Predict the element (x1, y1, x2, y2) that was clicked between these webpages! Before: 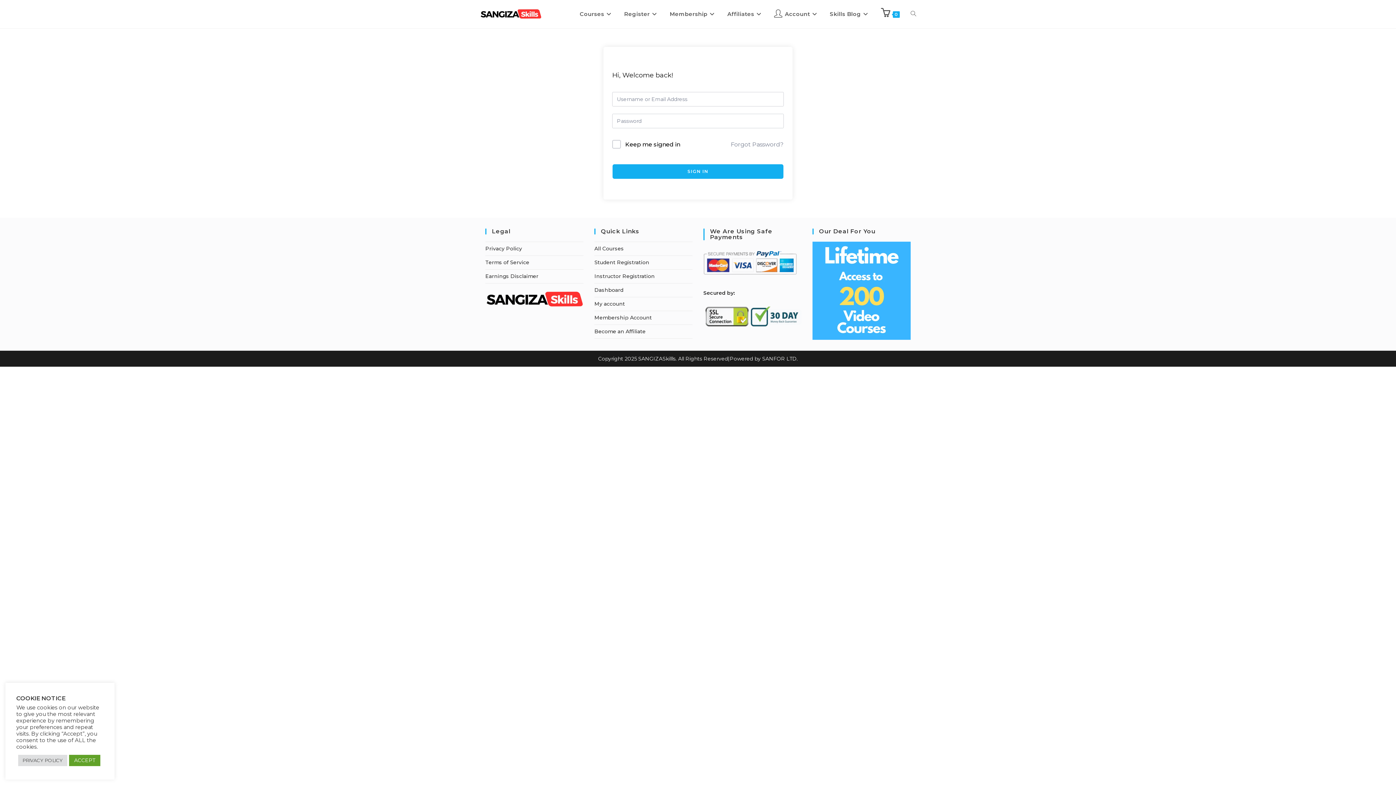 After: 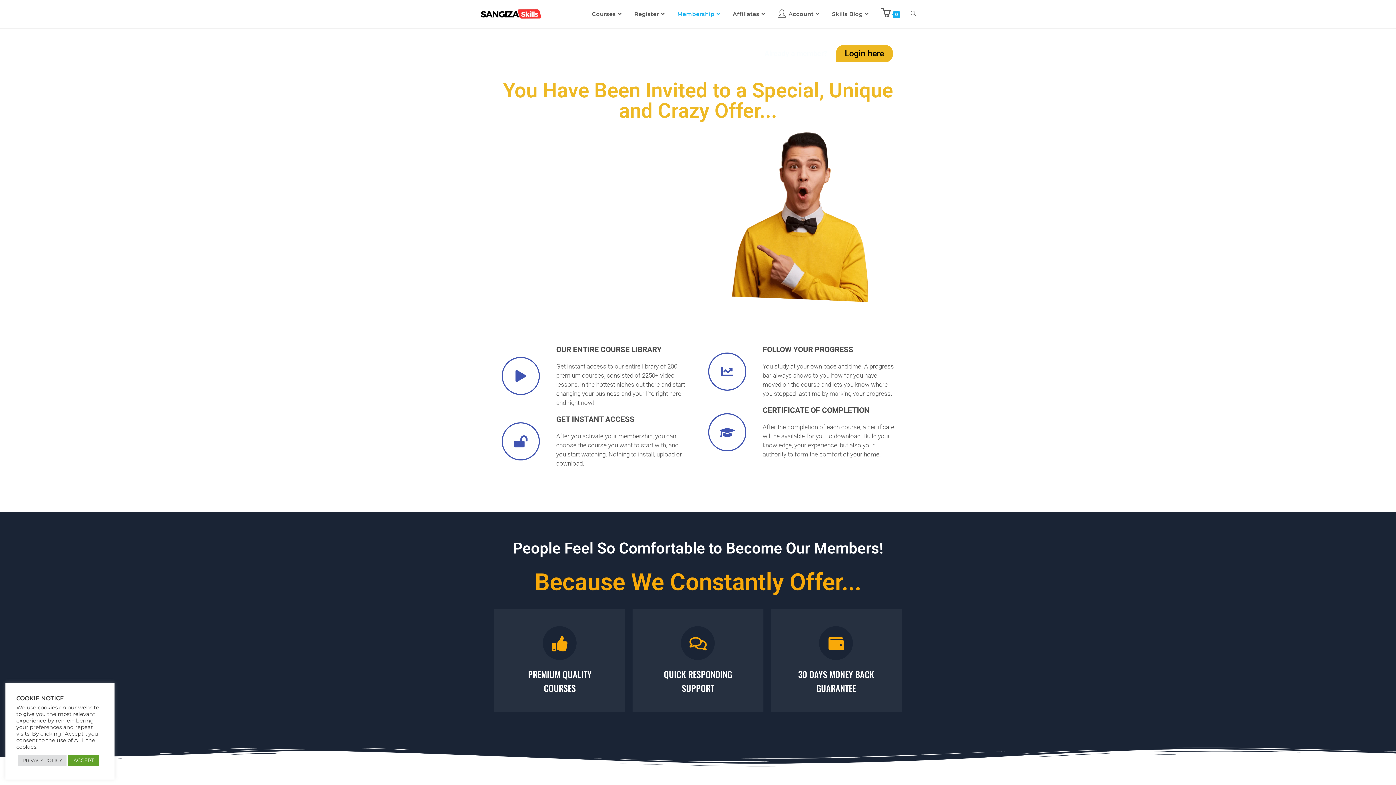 Action: bbox: (812, 287, 910, 293)